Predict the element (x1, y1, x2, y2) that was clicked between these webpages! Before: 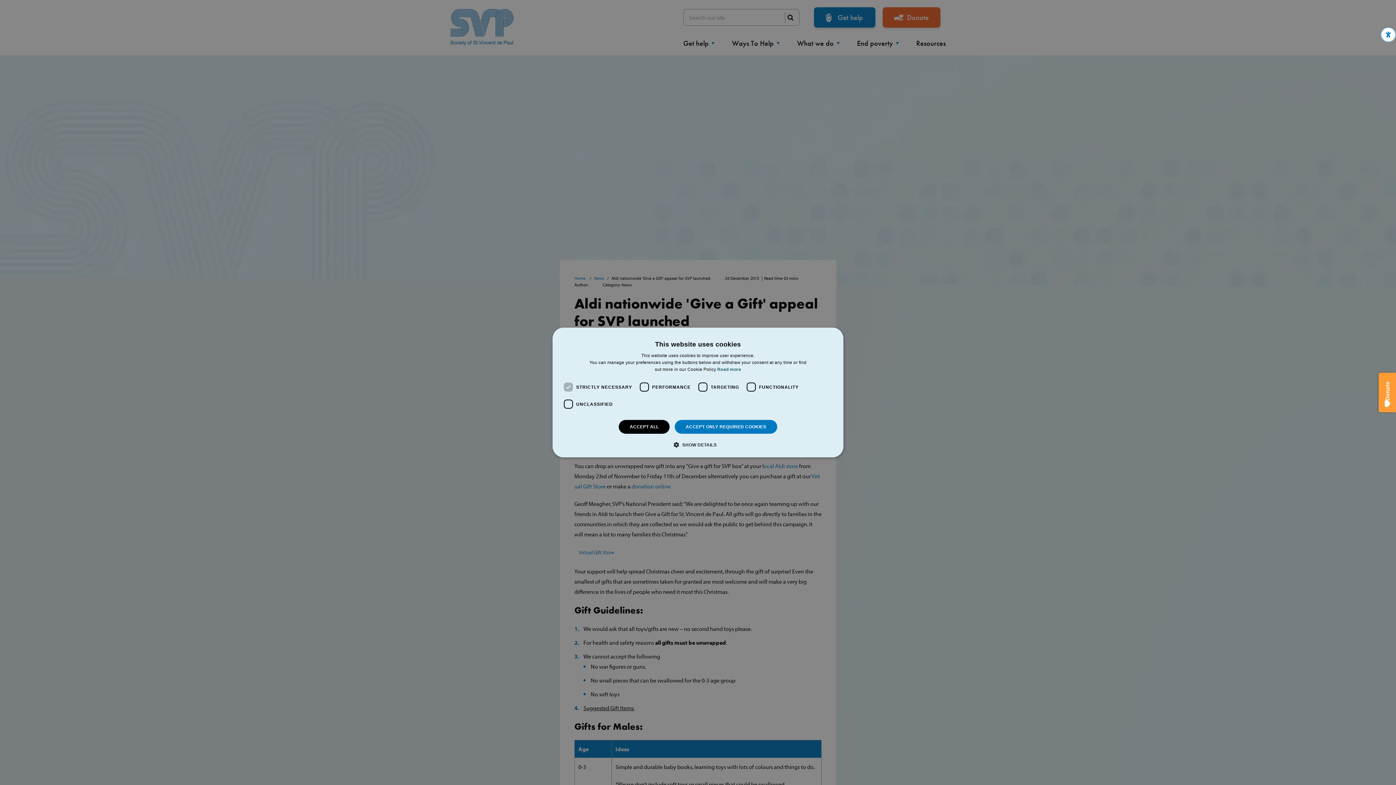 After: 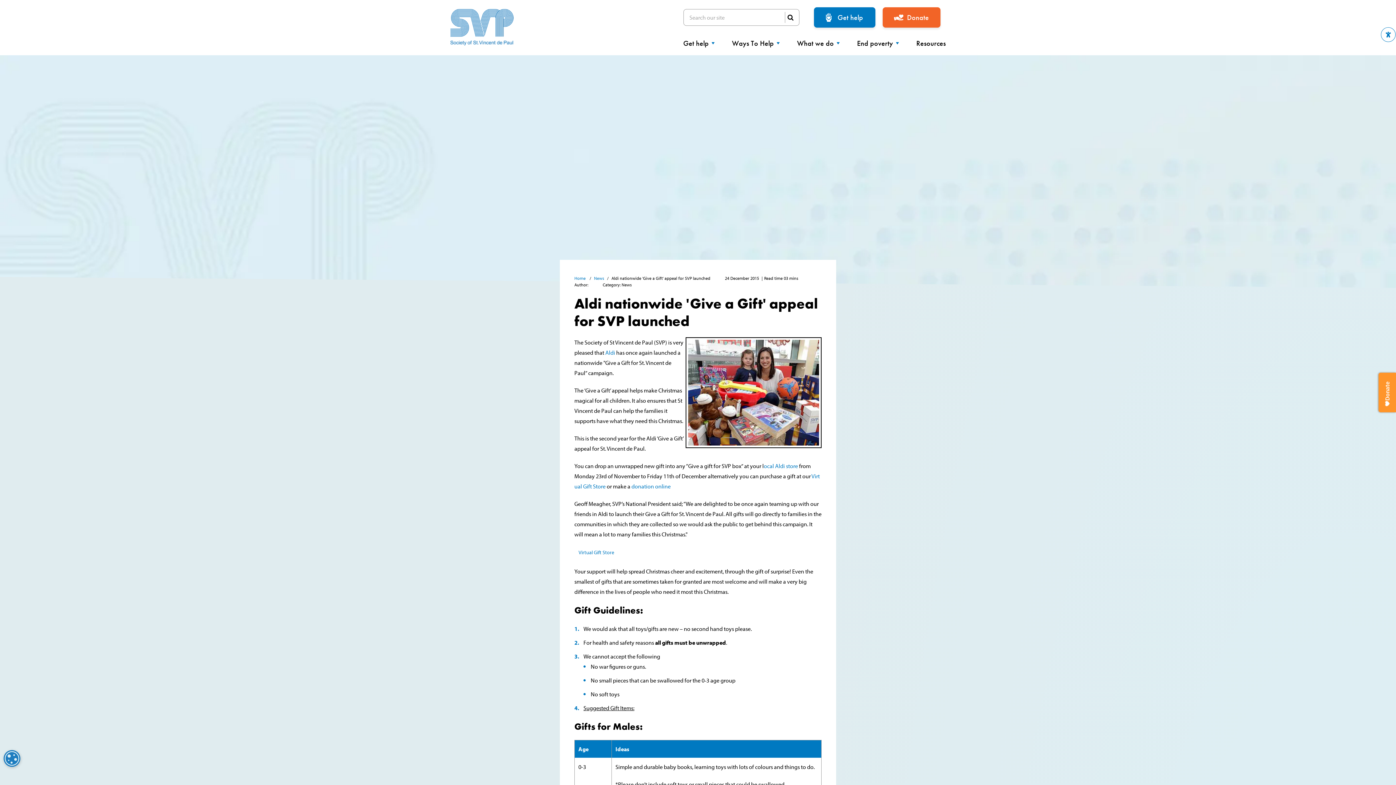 Action: label: ACCEPT ALL bbox: (619, 420, 669, 434)